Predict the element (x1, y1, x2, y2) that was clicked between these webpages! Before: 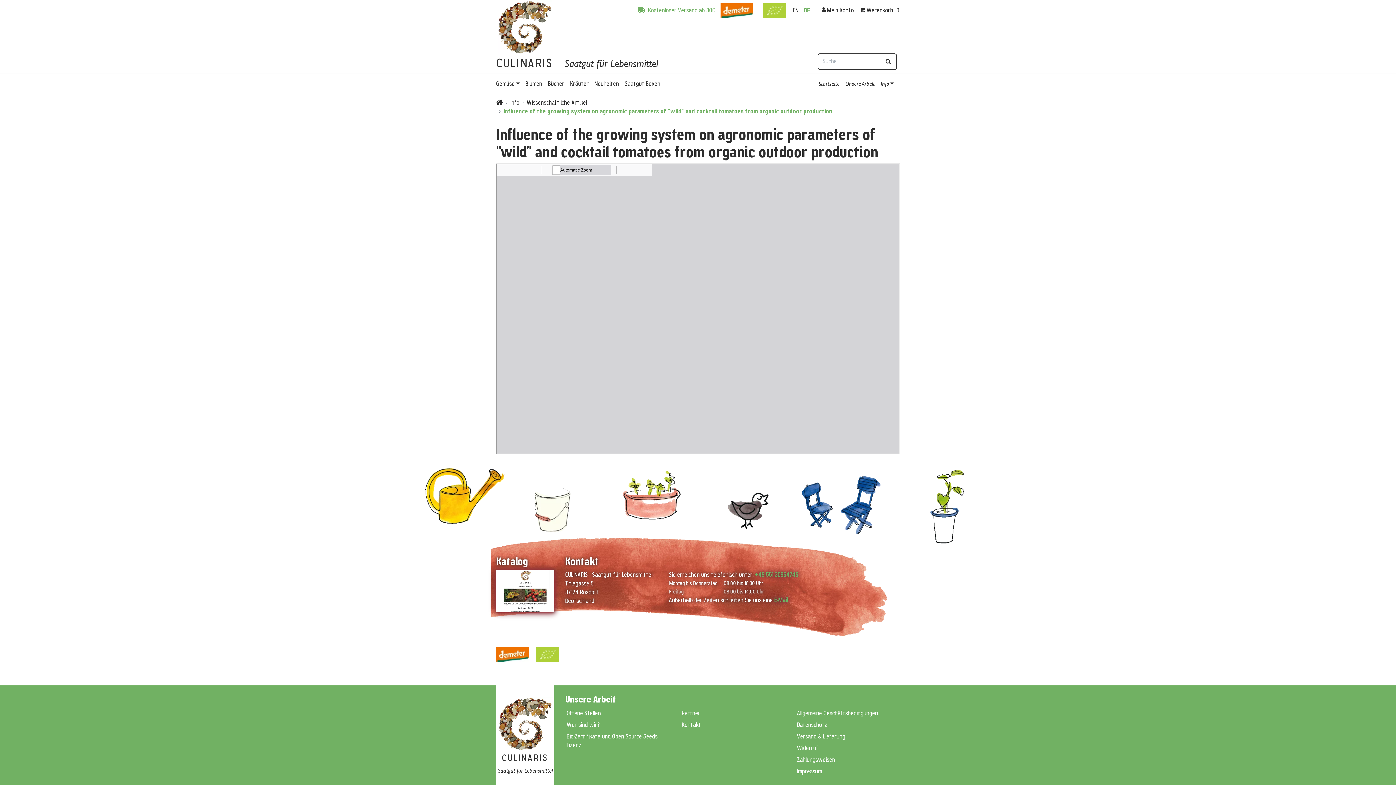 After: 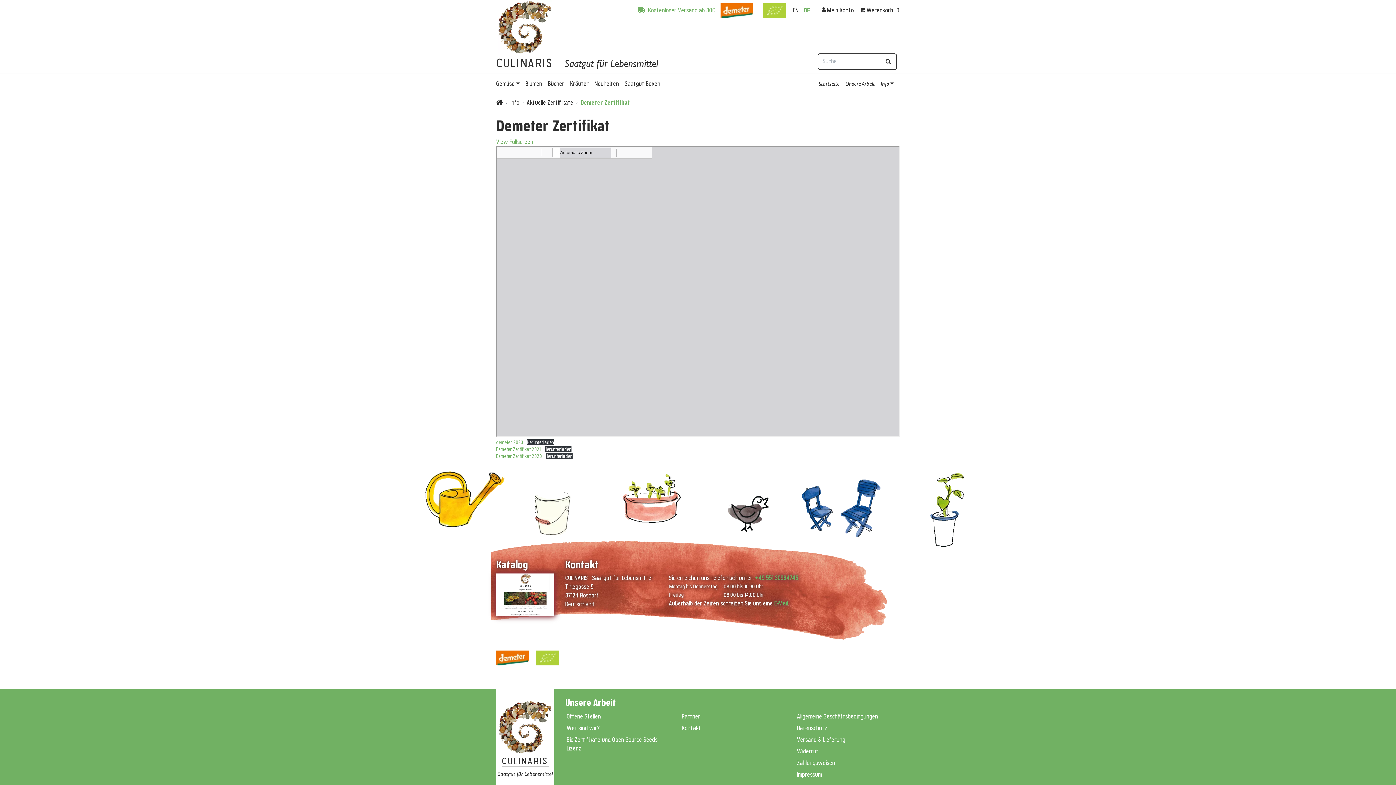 Action: bbox: (720, 3, 753, 10)